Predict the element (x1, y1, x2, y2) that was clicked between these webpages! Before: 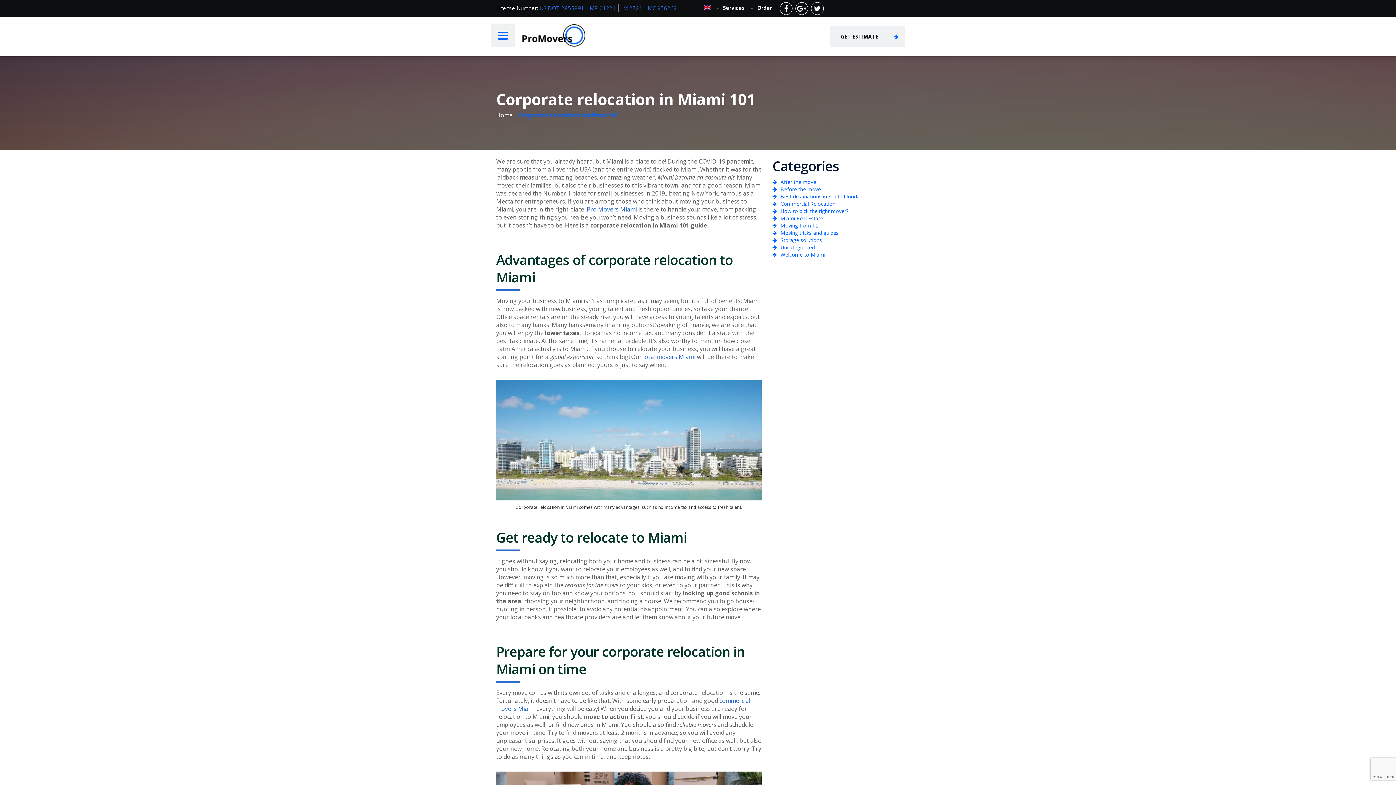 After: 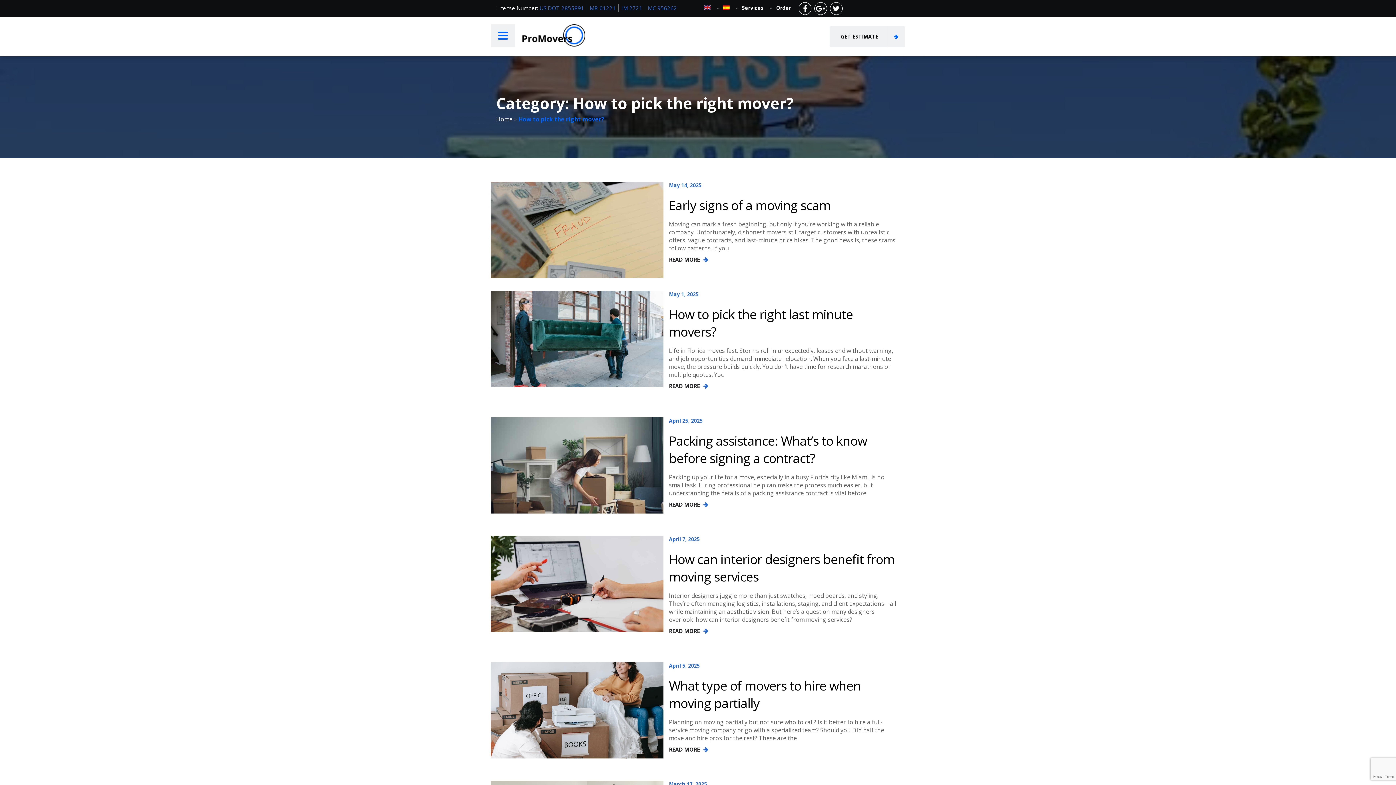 Action: bbox: (772, 207, 900, 214) label: How to pick the right mover?